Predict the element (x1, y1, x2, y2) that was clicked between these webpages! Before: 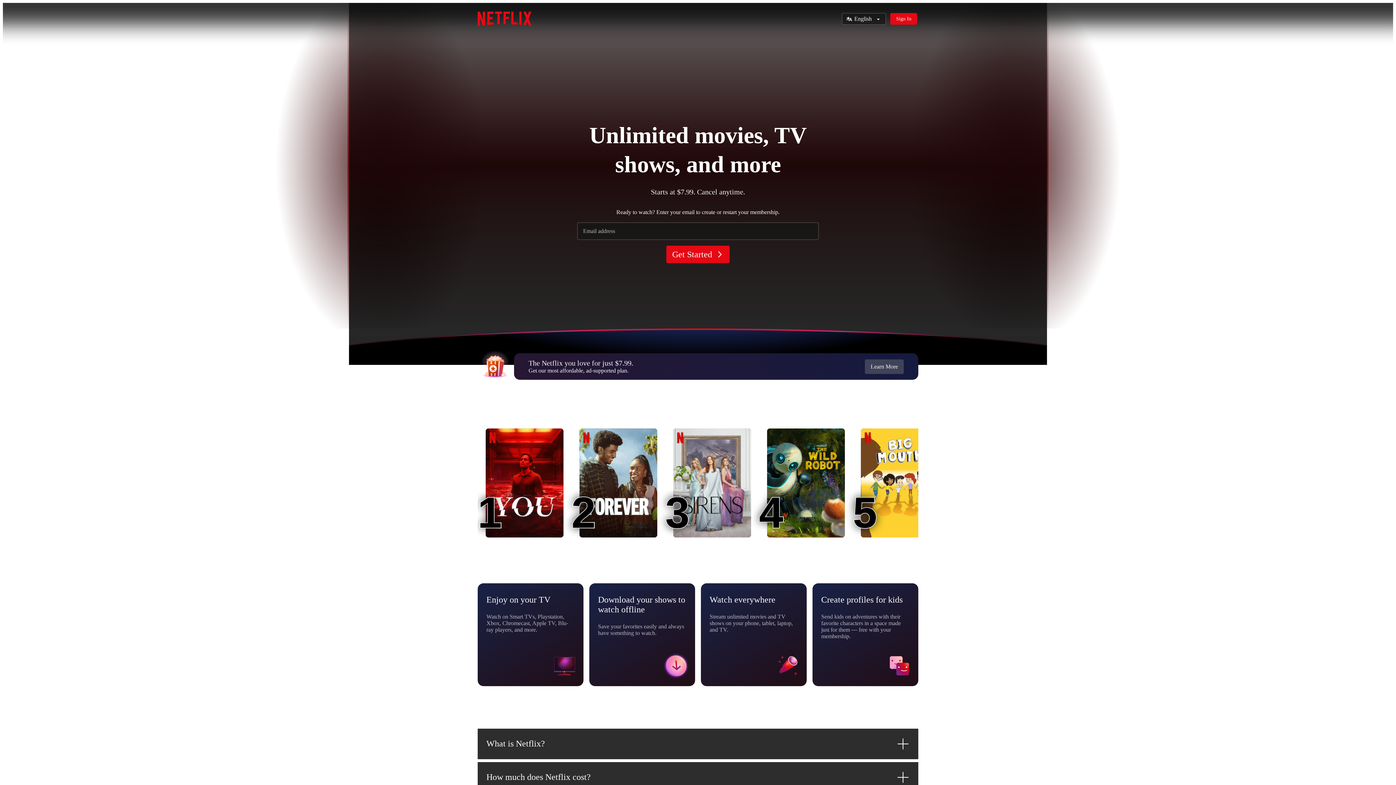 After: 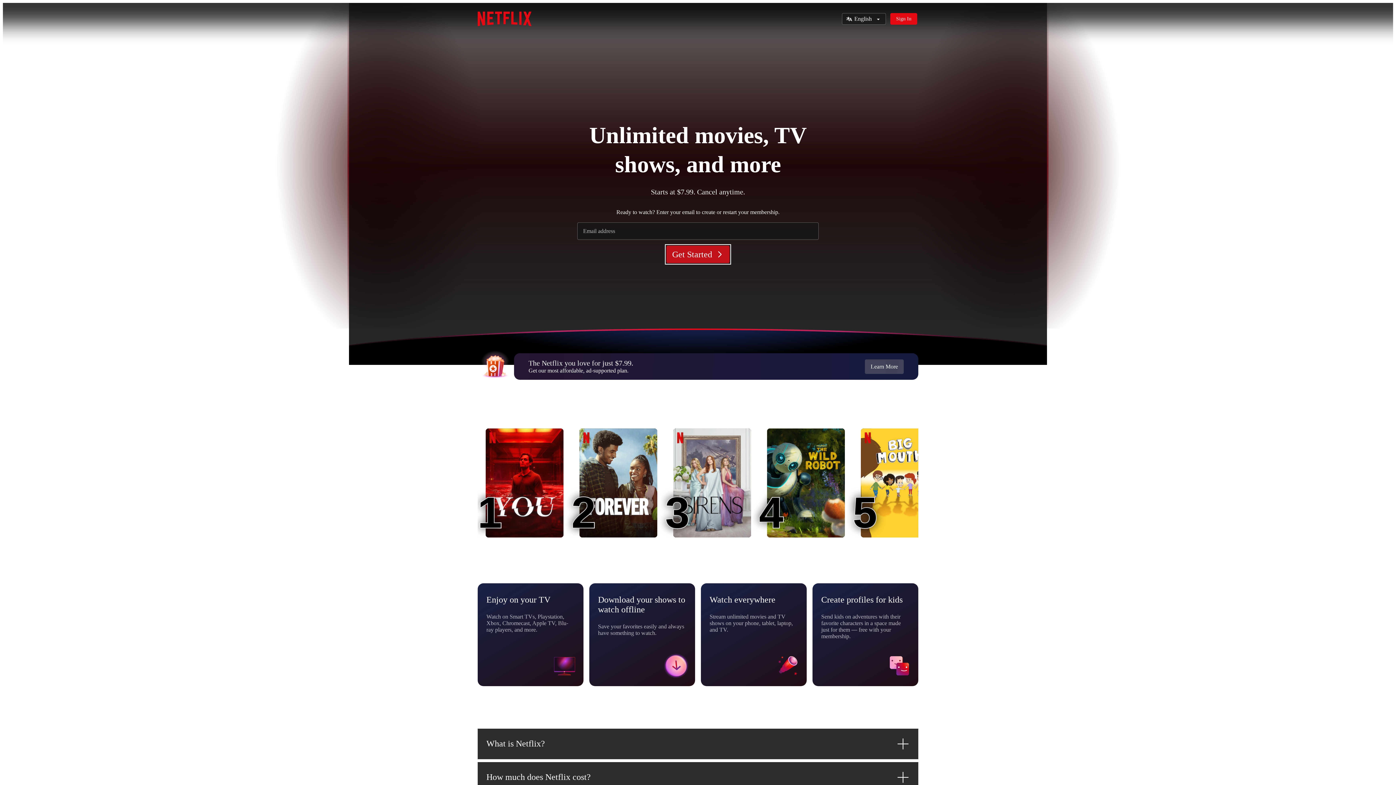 Action: label: Get Started bbox: (666, 245, 729, 263)